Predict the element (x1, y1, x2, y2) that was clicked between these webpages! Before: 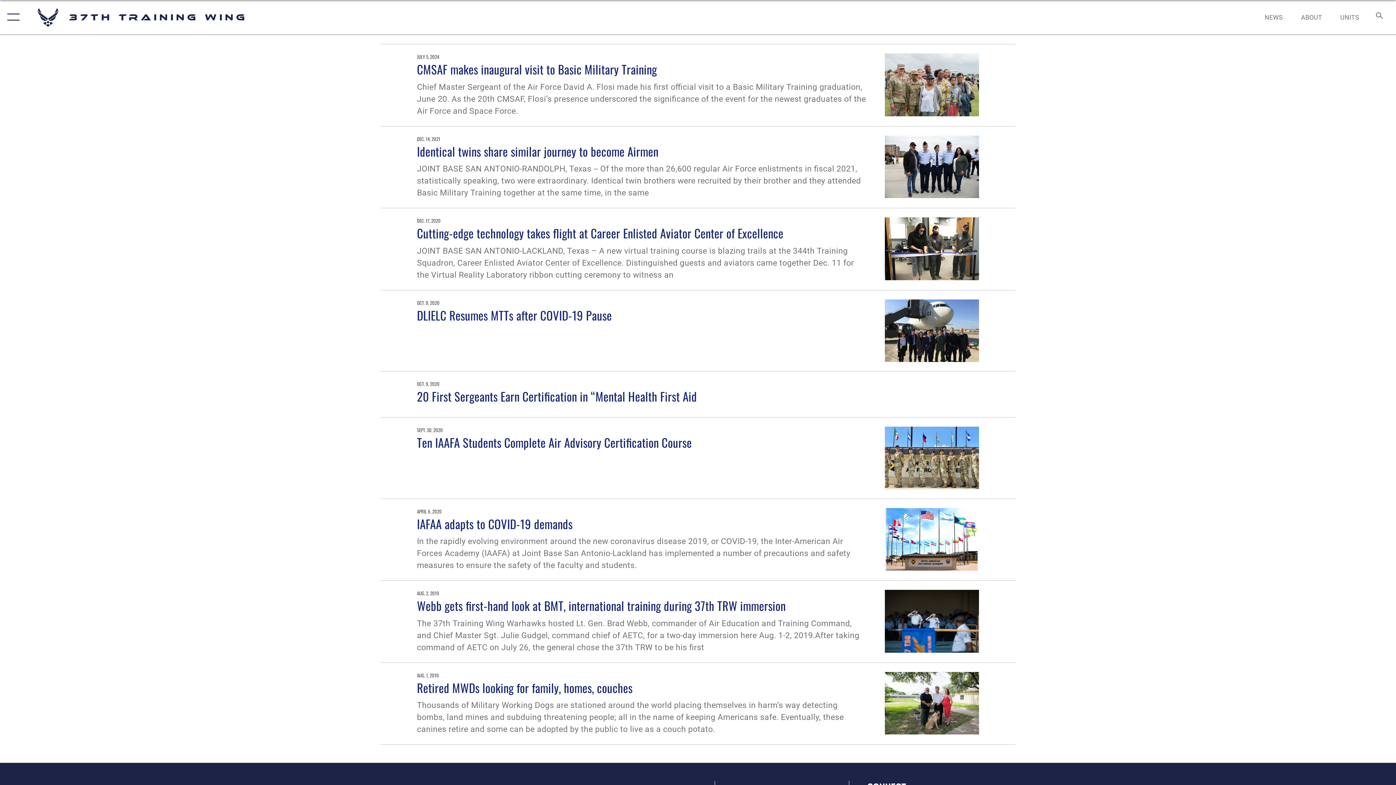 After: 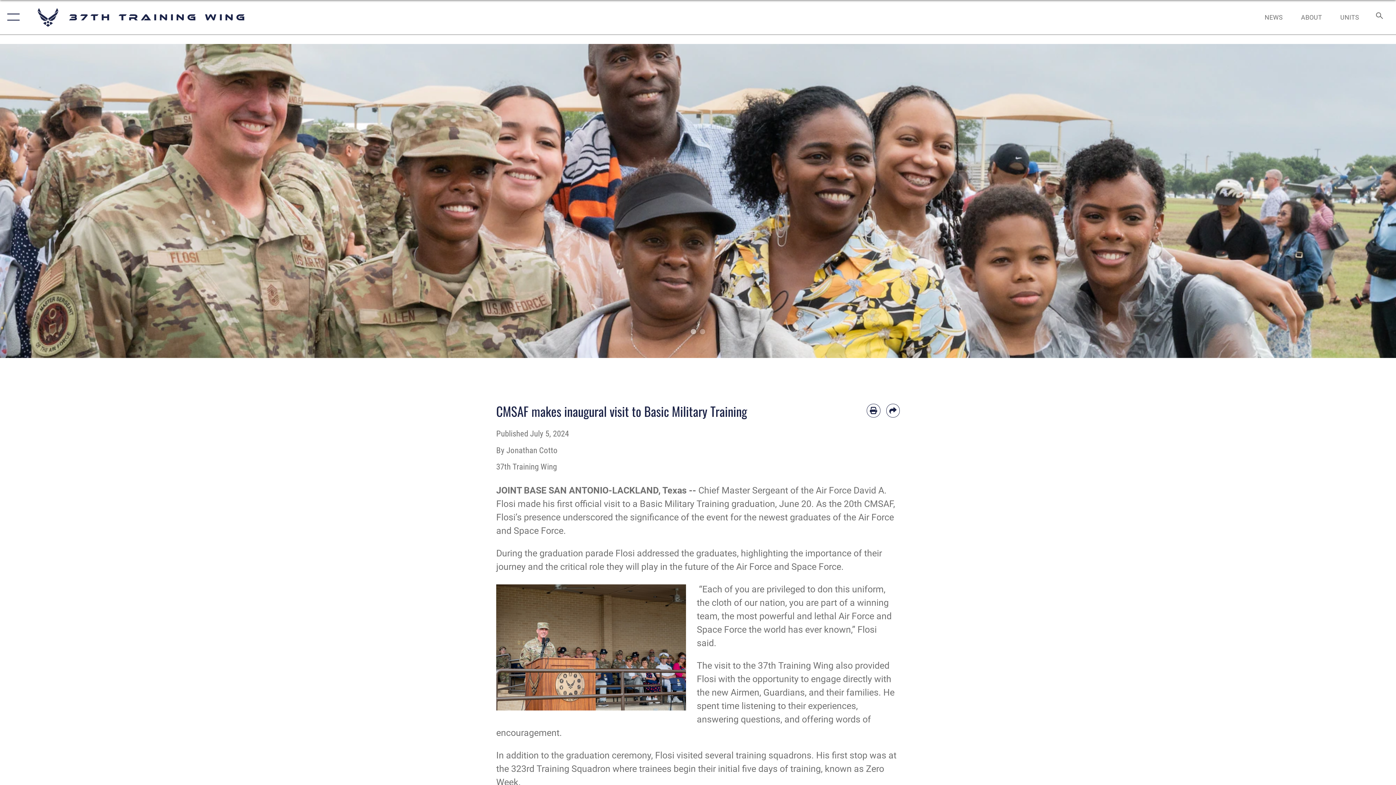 Action: bbox: (885, 53, 979, 116)